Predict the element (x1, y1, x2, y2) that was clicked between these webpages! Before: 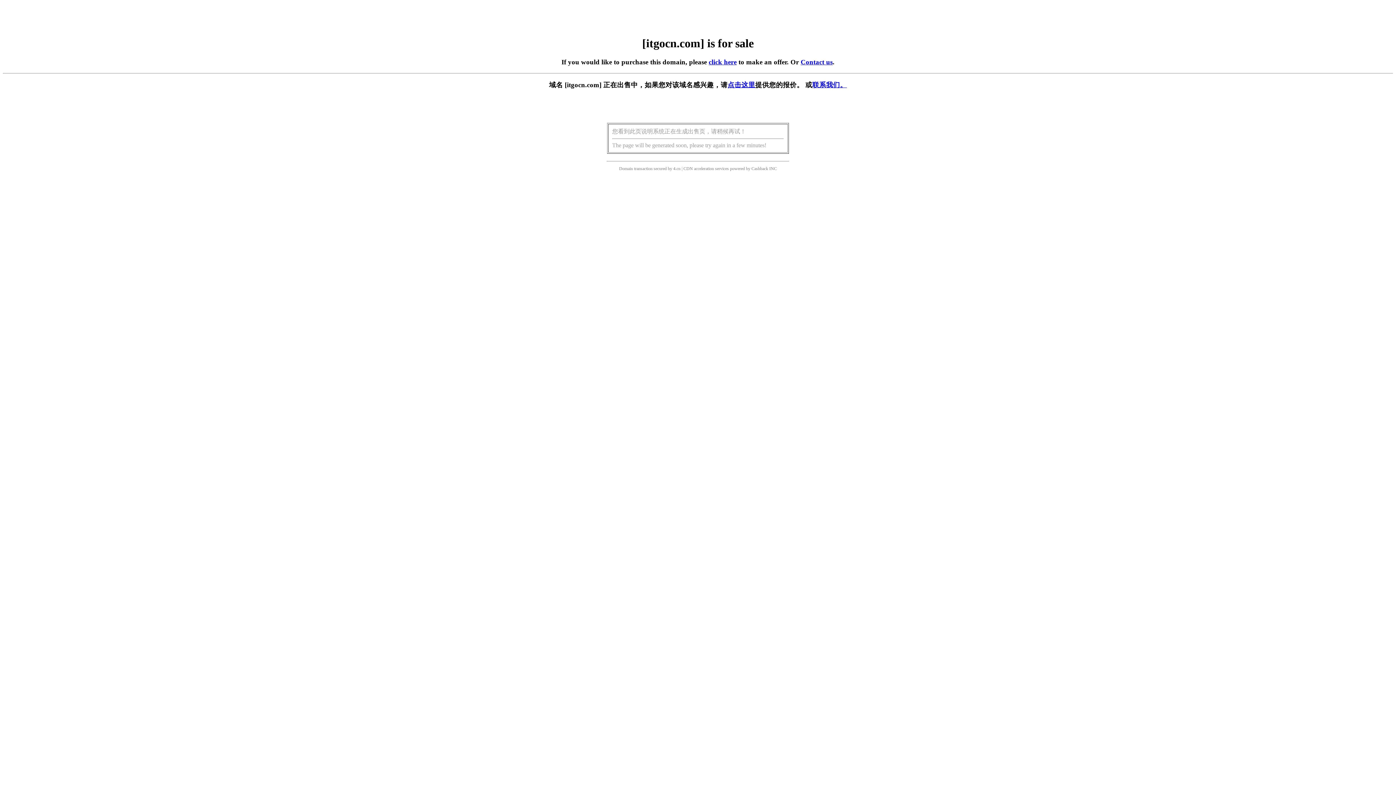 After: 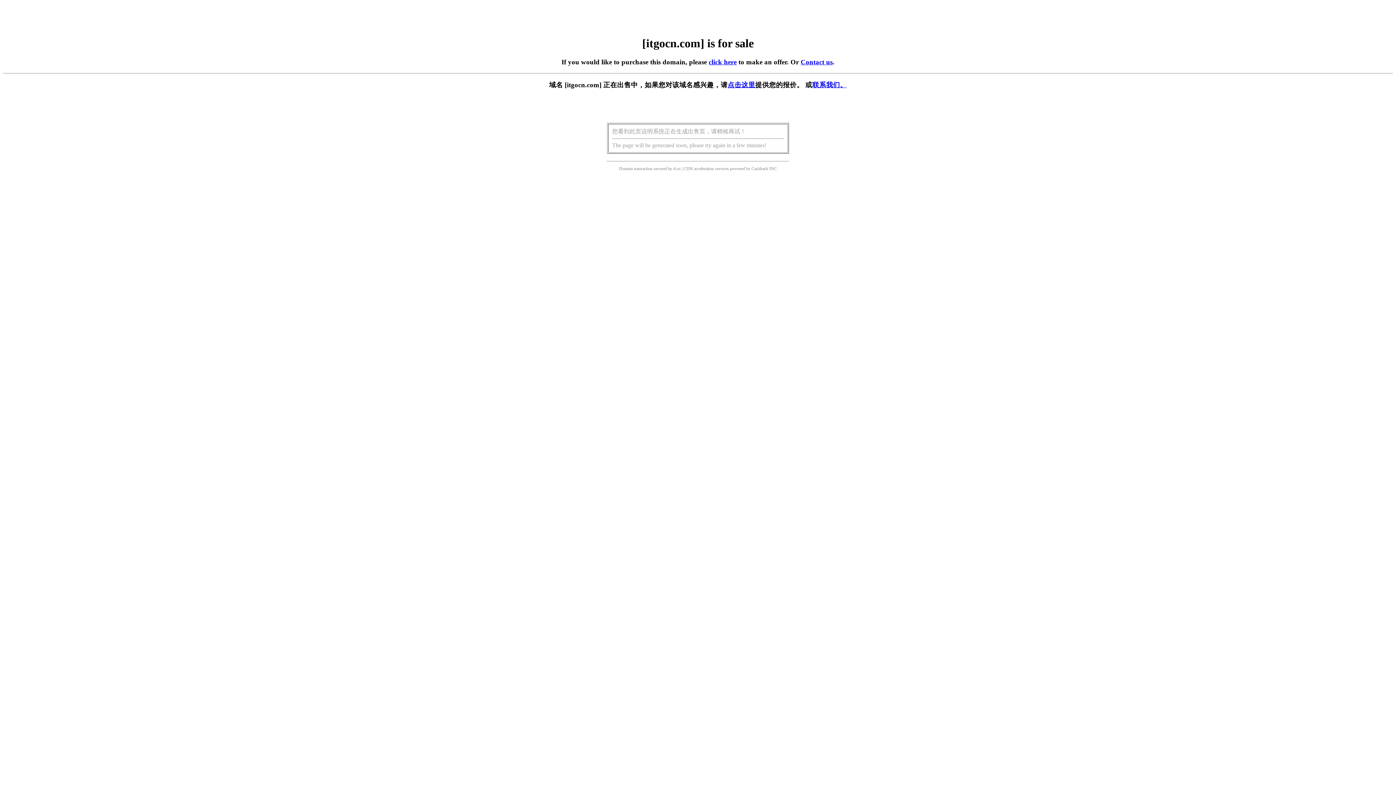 Action: label: click here bbox: (708, 58, 736, 65)